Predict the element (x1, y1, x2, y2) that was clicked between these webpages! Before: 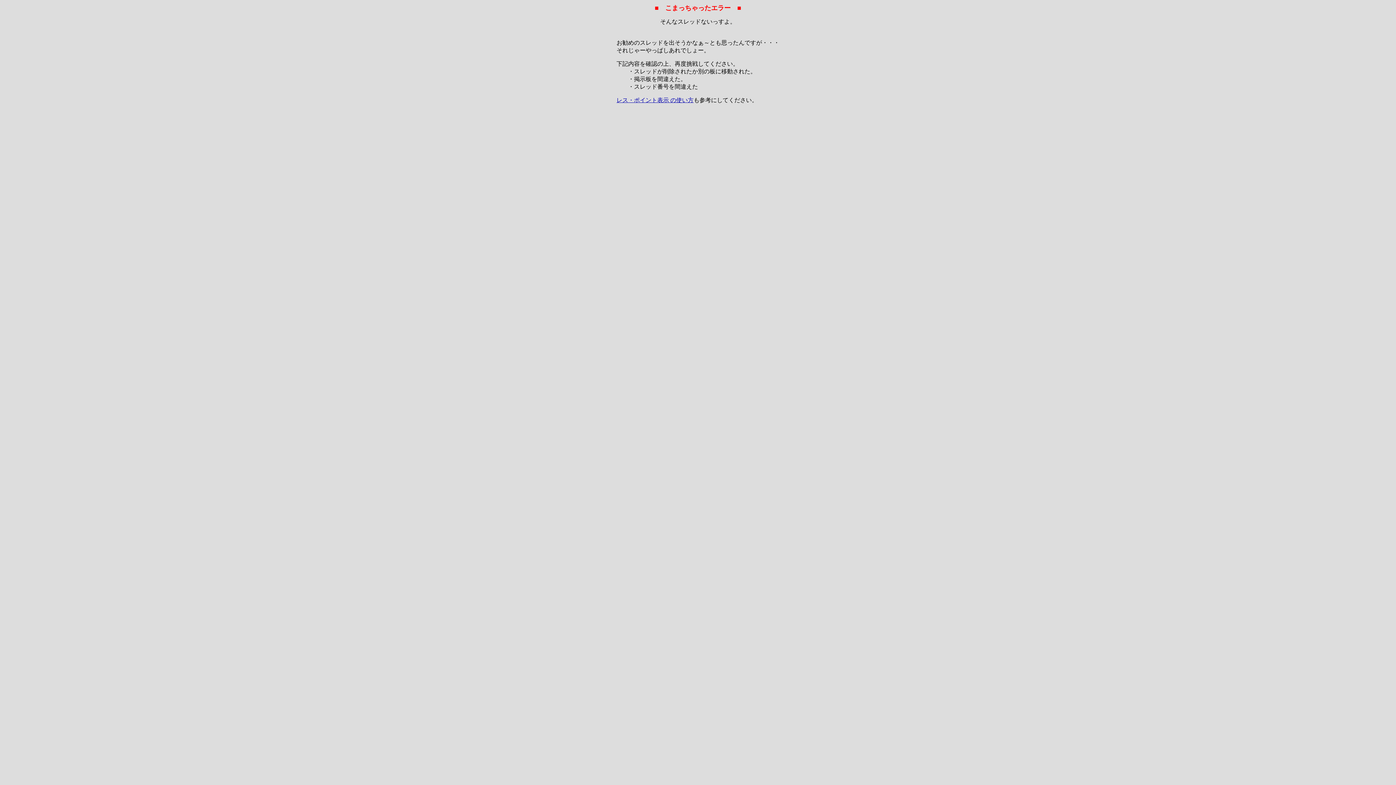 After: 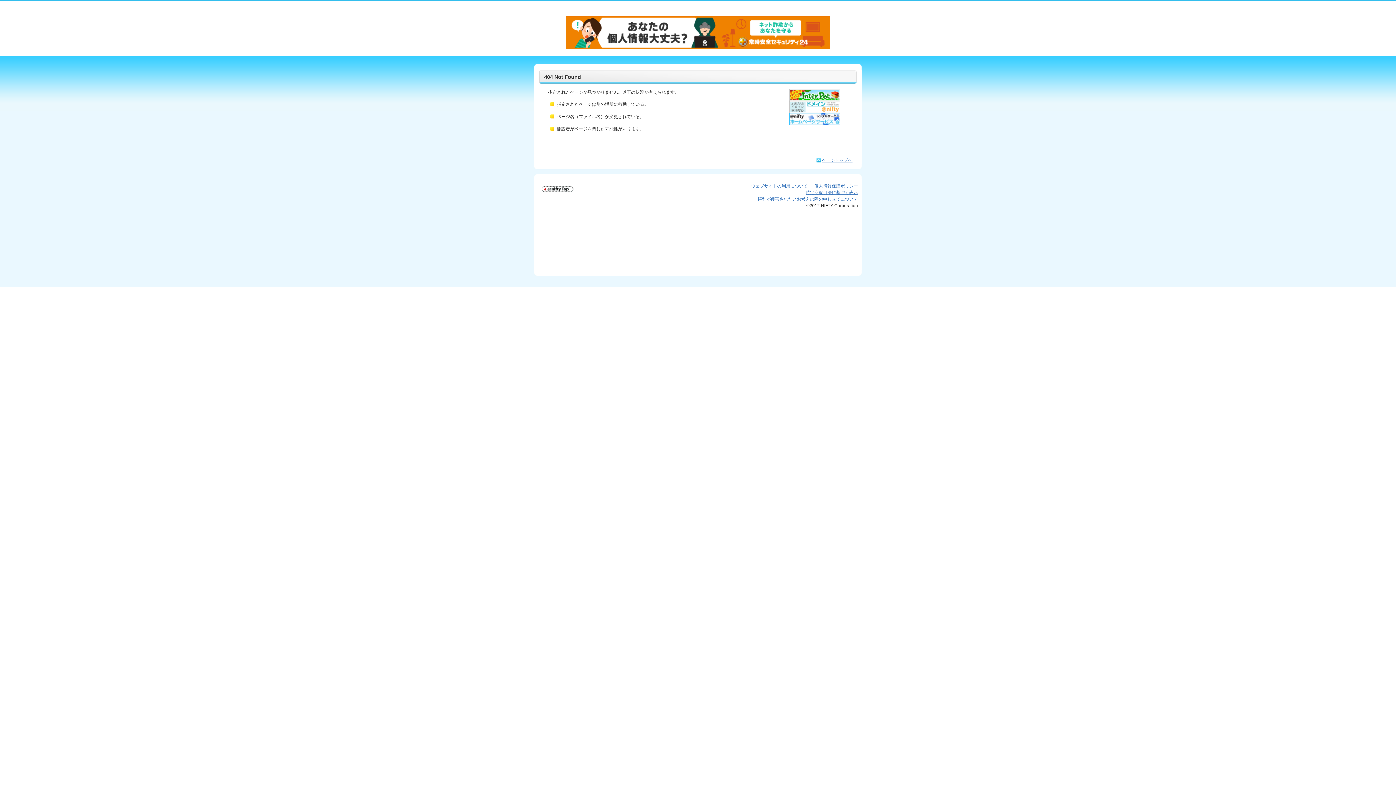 Action: bbox: (616, 97, 693, 103) label: レス・ポイント表示 の使い方